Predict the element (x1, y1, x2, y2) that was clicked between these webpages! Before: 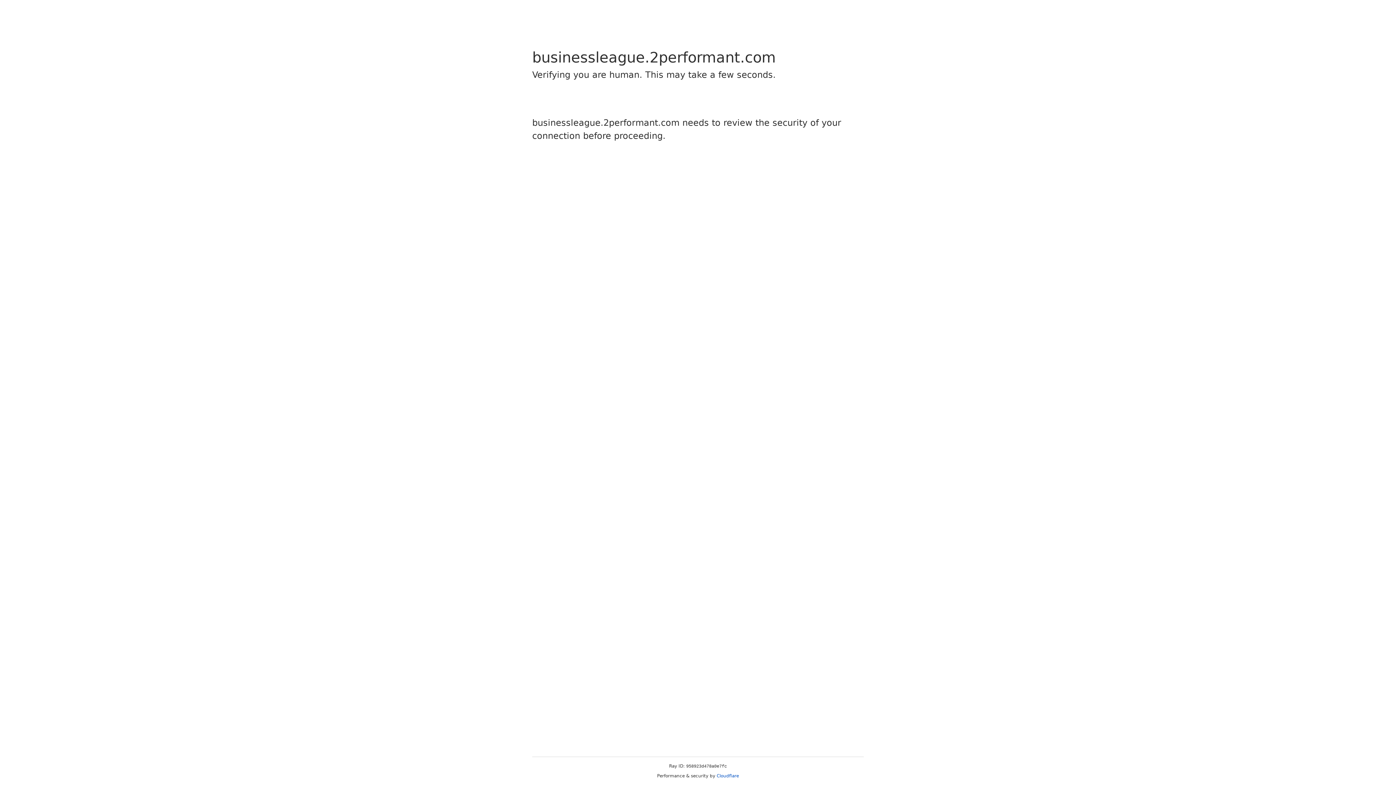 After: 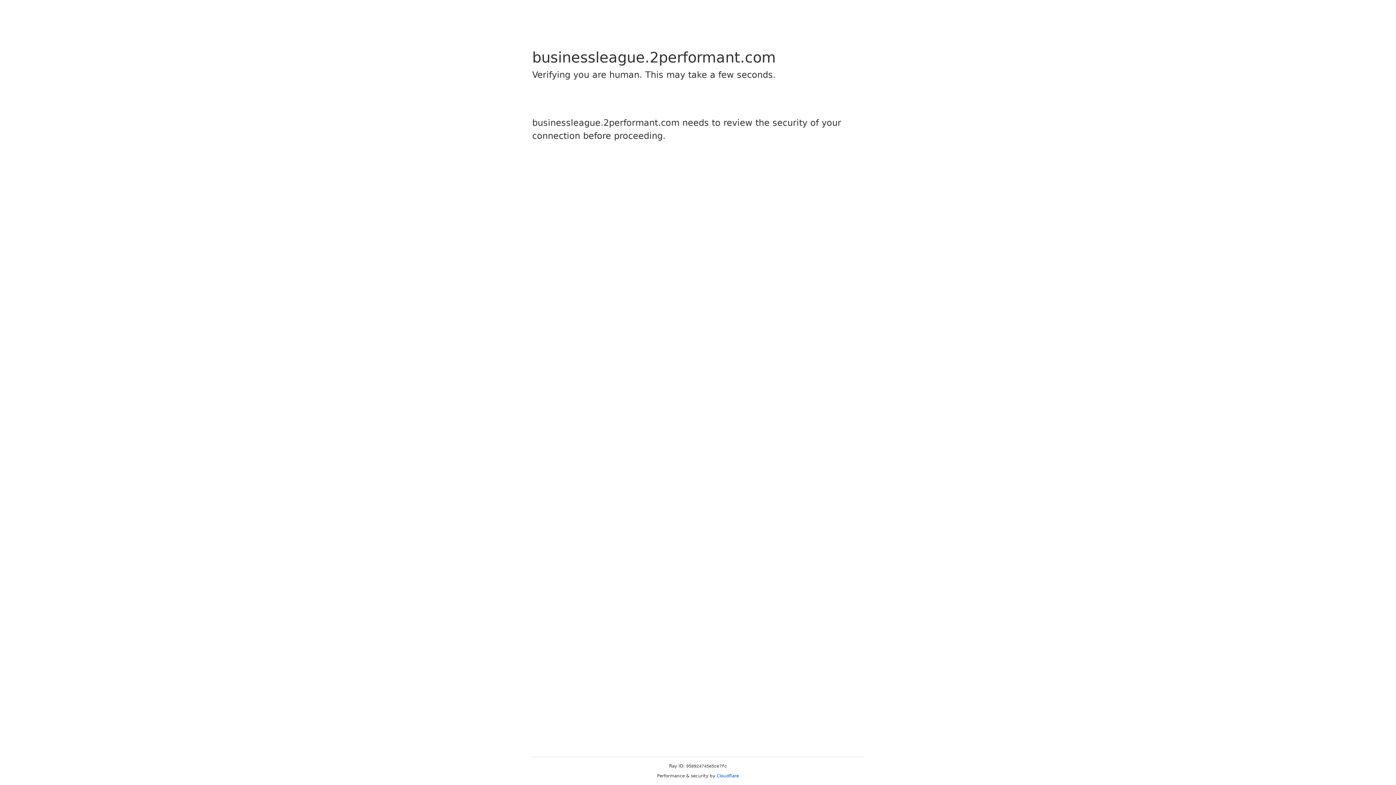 Action: bbox: (716, 773, 739, 778) label: Cloudflare